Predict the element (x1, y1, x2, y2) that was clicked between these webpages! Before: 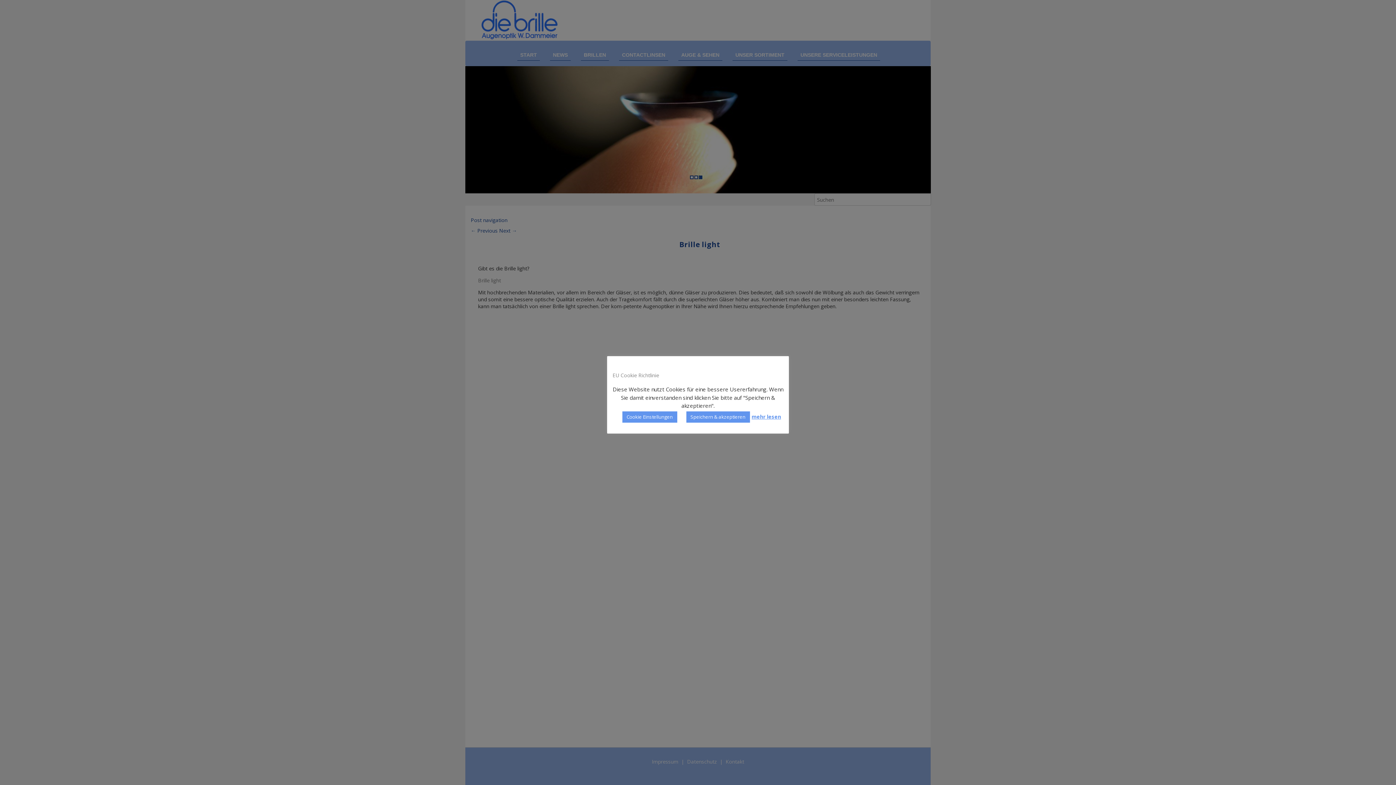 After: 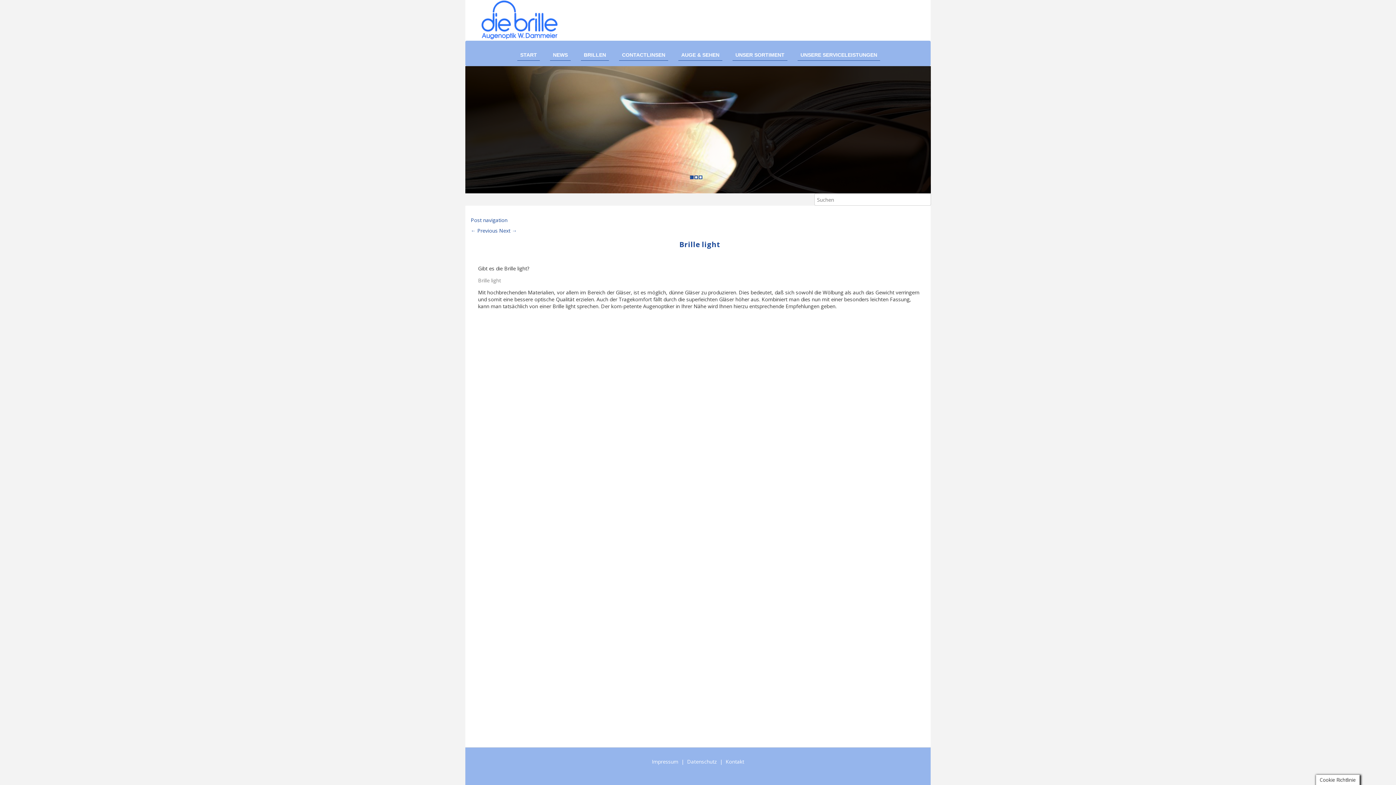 Action: bbox: (686, 411, 750, 423) label: Speichern & akzeptieren